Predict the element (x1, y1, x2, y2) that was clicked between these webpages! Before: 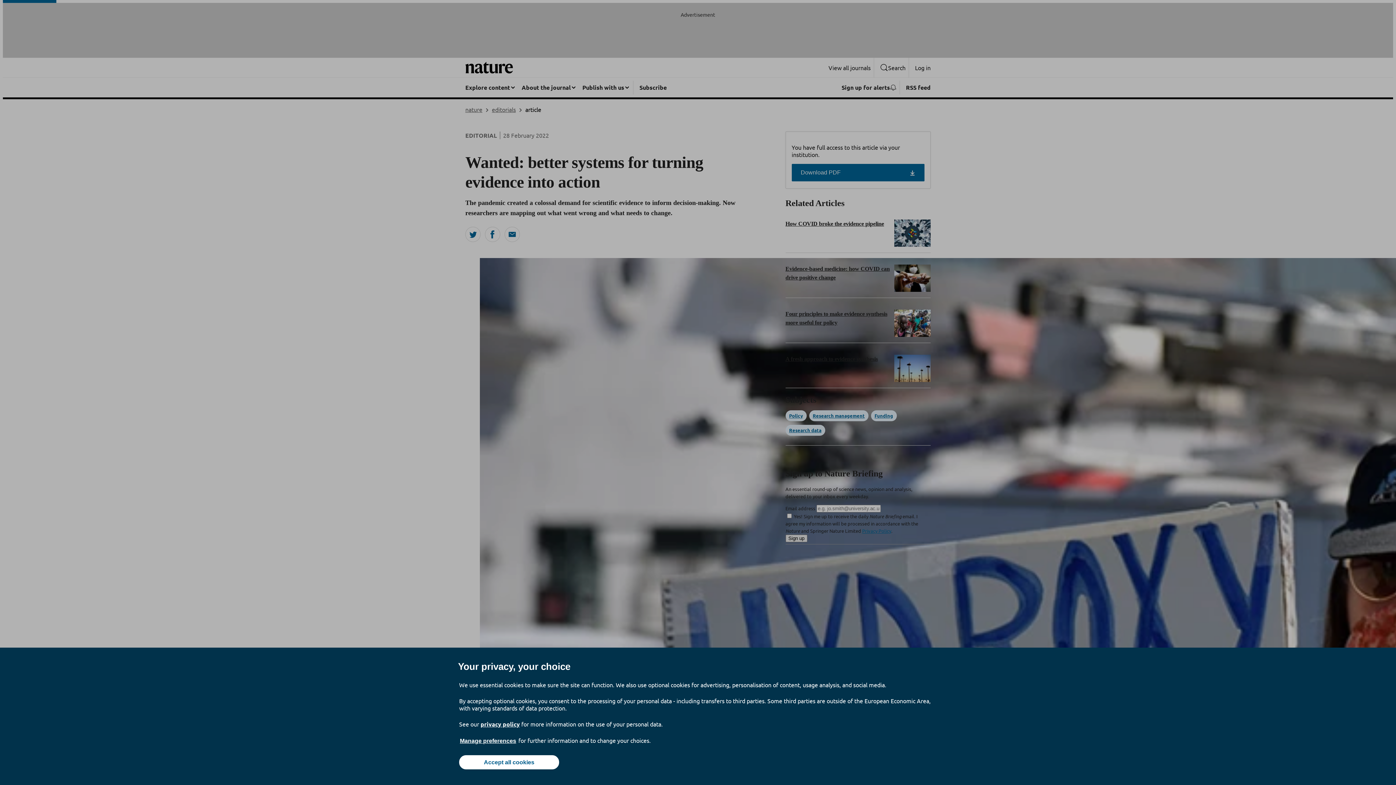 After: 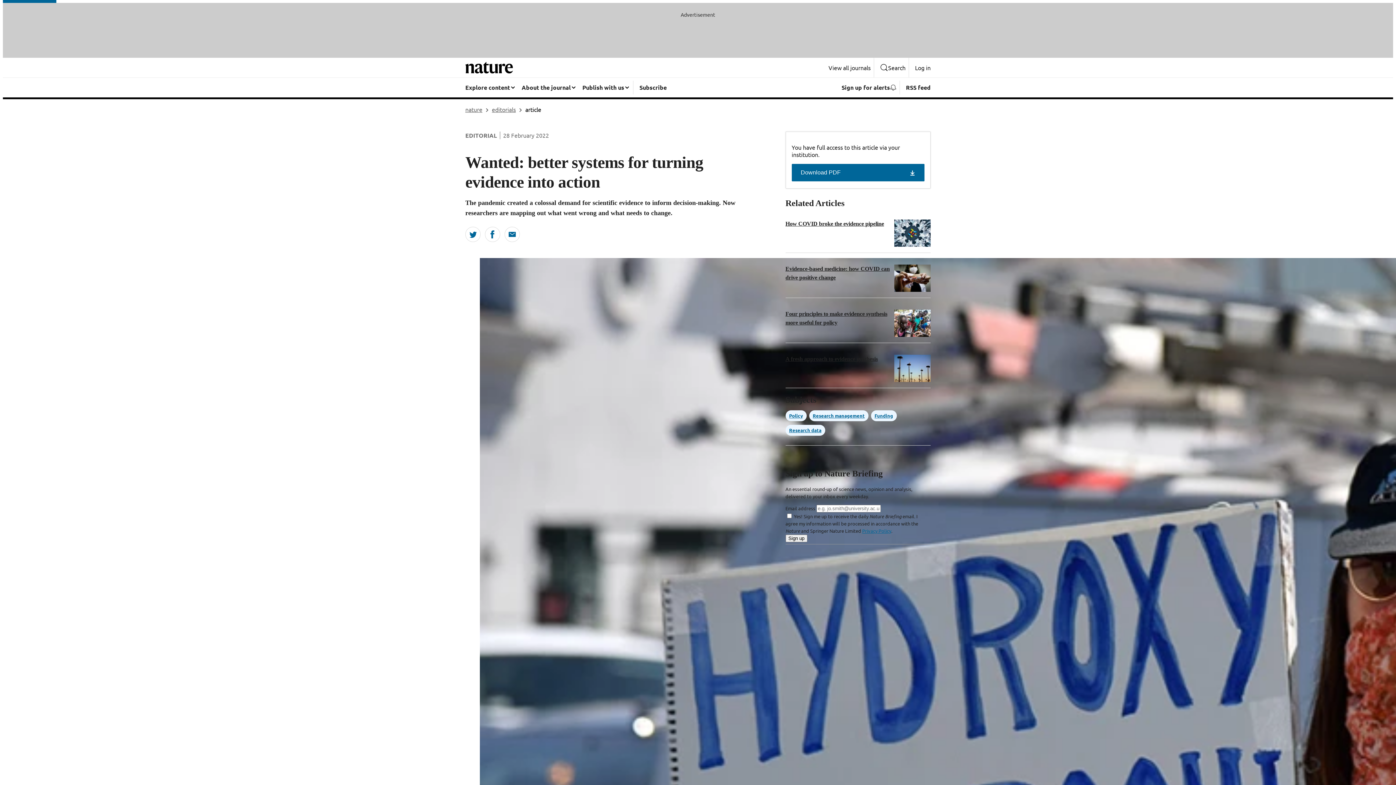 Action: bbox: (459, 755, 559, 769) label: Accept all cookies